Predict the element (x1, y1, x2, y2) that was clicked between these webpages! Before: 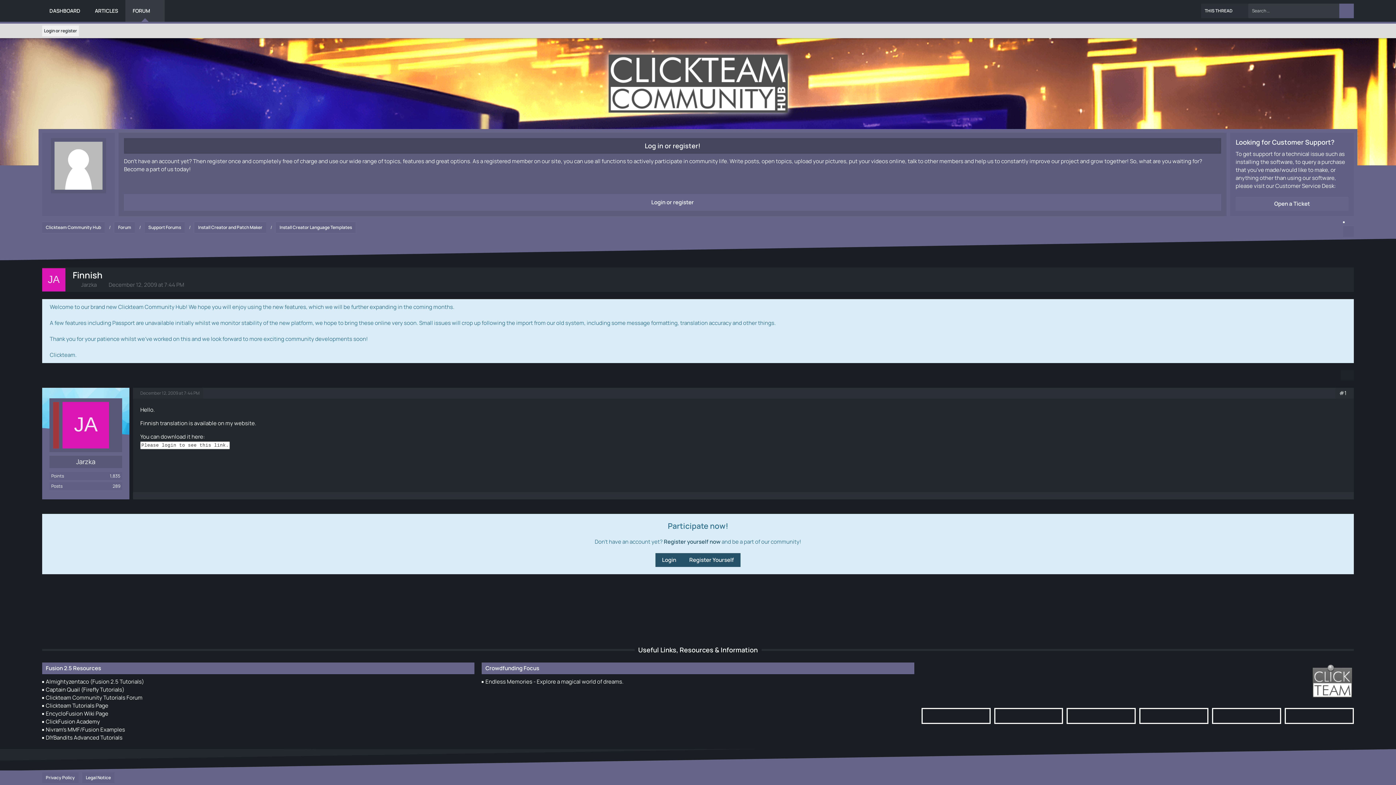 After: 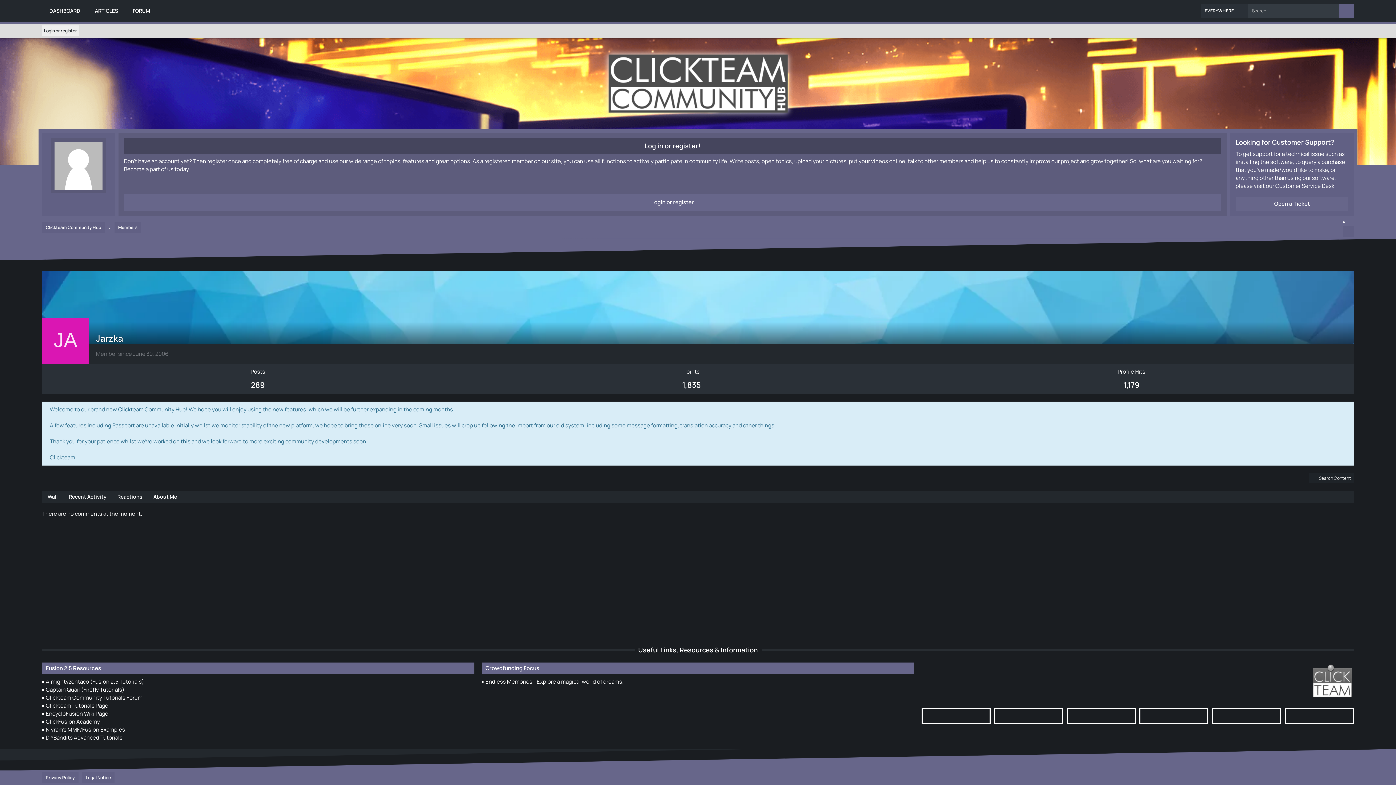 Action: bbox: (62, 402, 109, 448)